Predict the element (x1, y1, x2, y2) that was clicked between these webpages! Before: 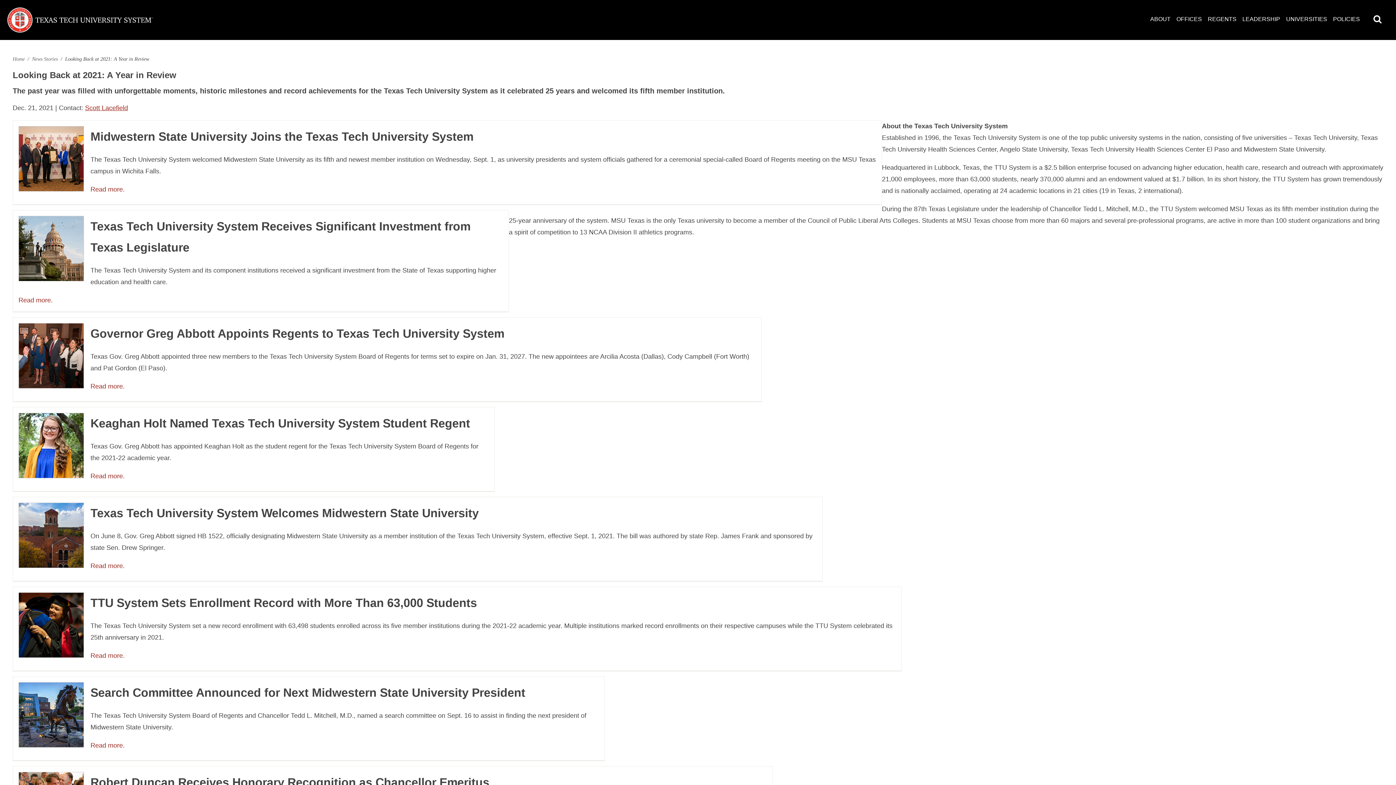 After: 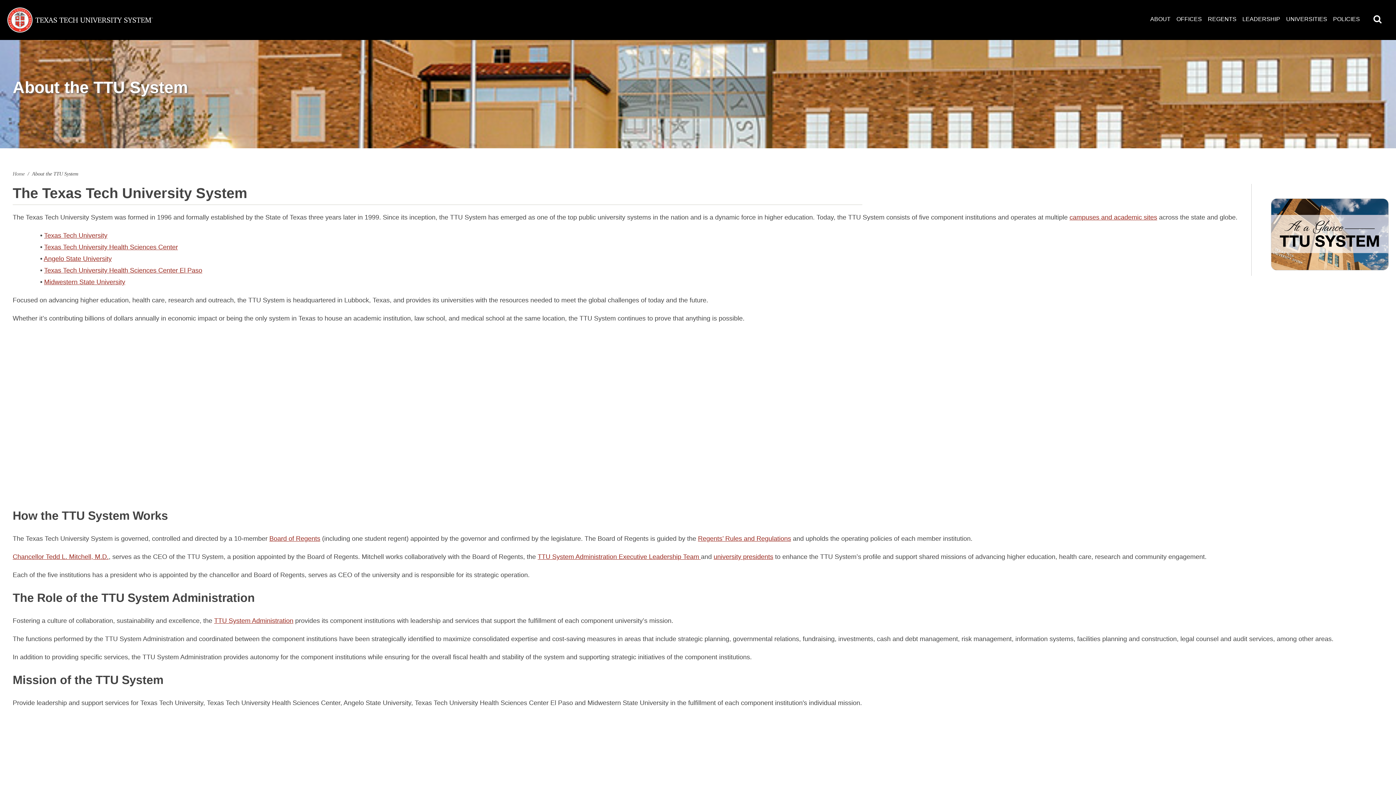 Action: label: ABOUT bbox: (1147, 10, 1173, 27)